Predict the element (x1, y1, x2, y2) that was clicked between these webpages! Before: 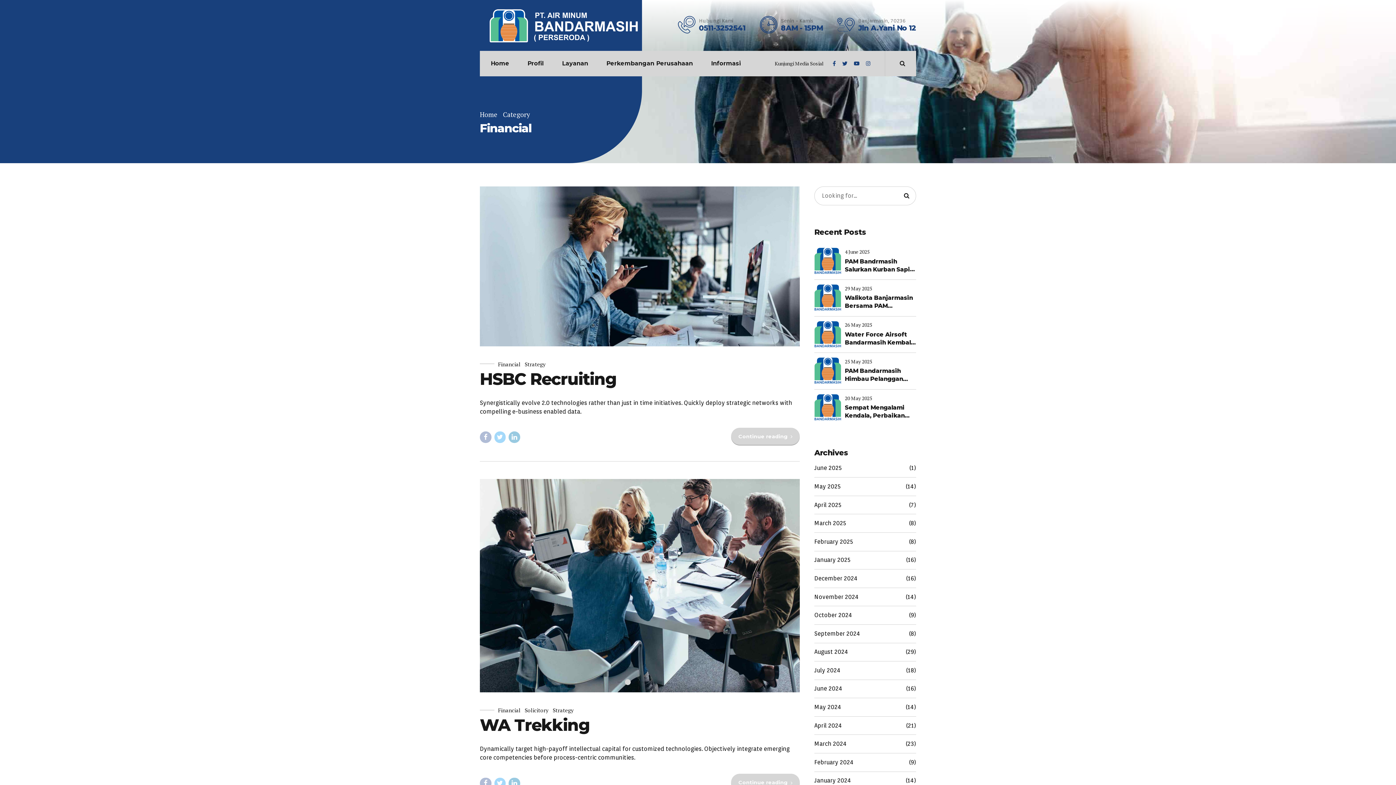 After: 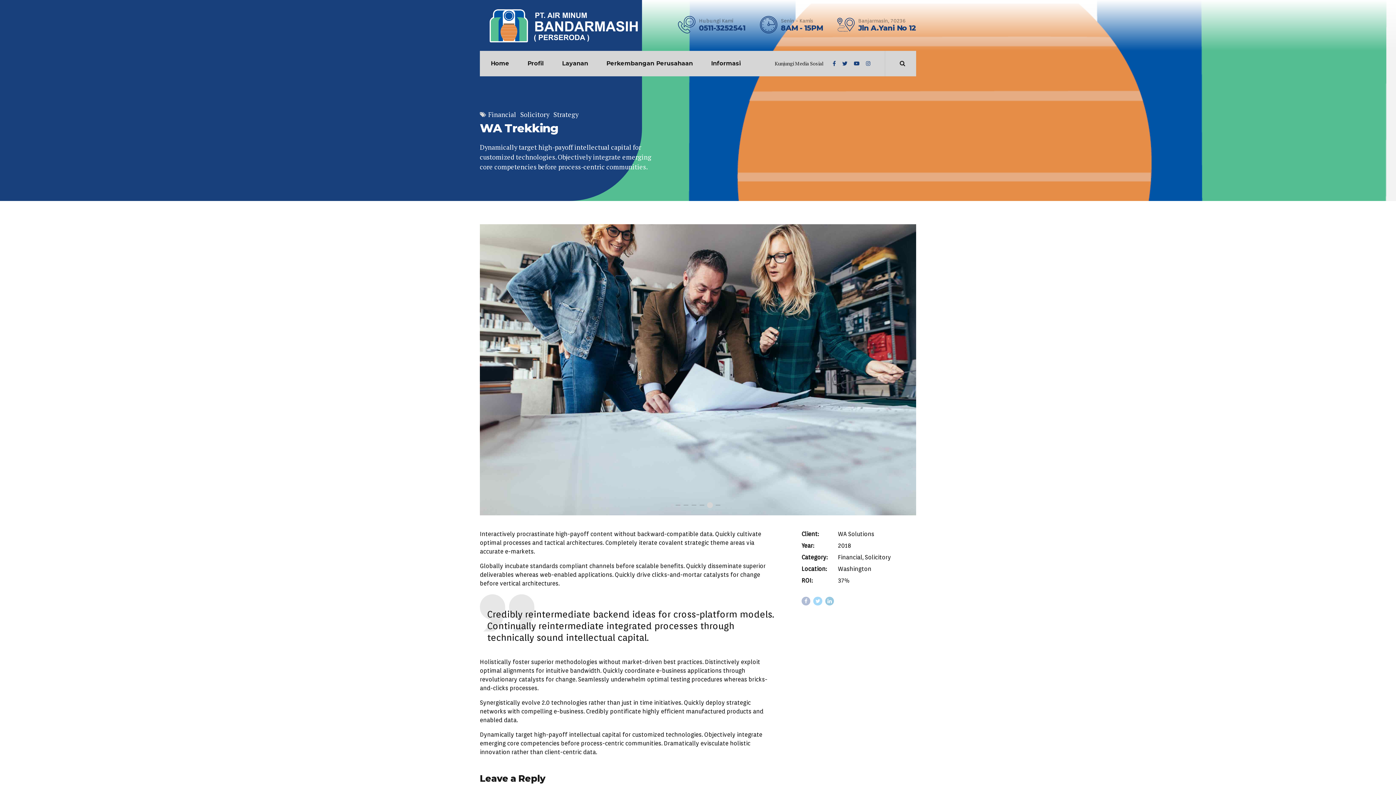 Action: label: Continue reading bbox: (731, 774, 800, 792)